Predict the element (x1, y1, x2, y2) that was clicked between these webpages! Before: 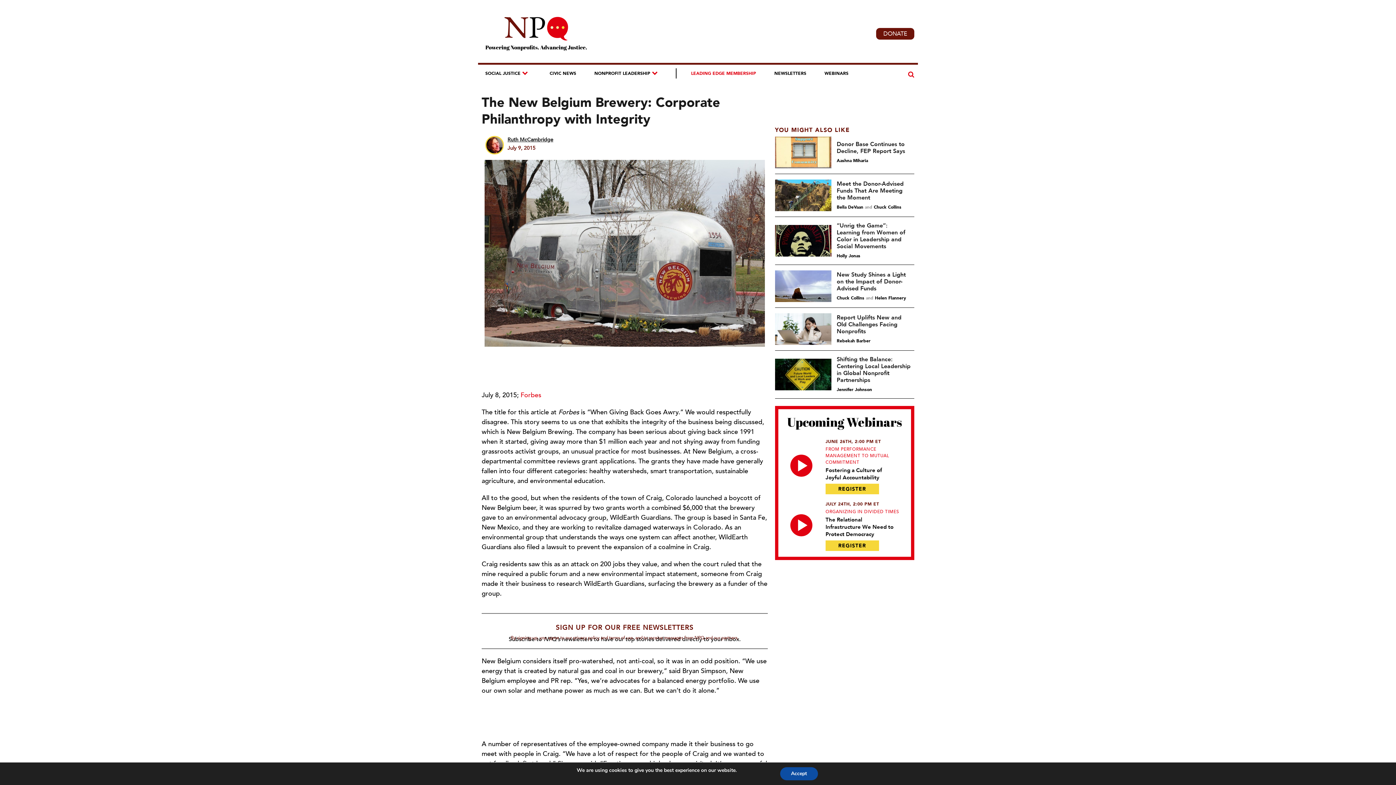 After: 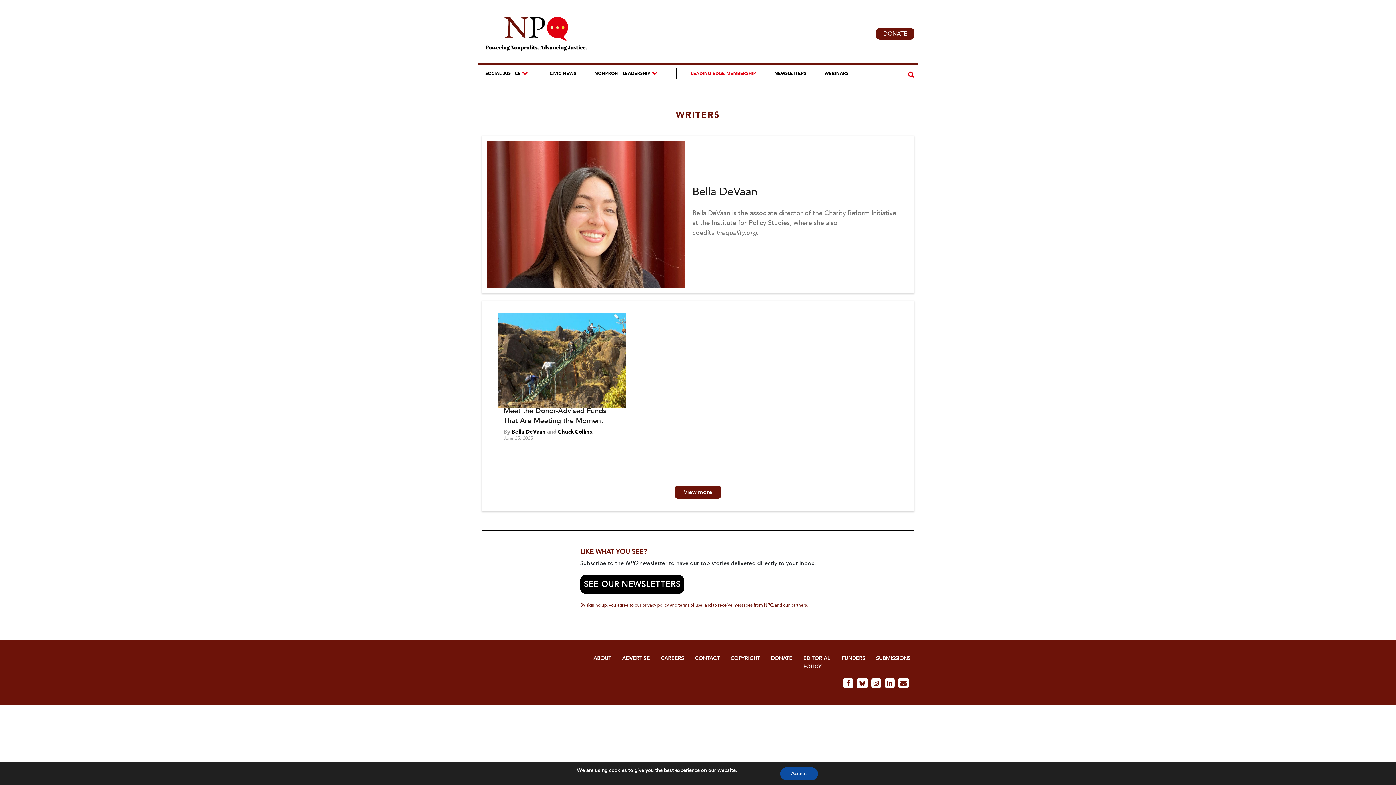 Action: label: Bella DeVaan bbox: (836, 203, 863, 210)